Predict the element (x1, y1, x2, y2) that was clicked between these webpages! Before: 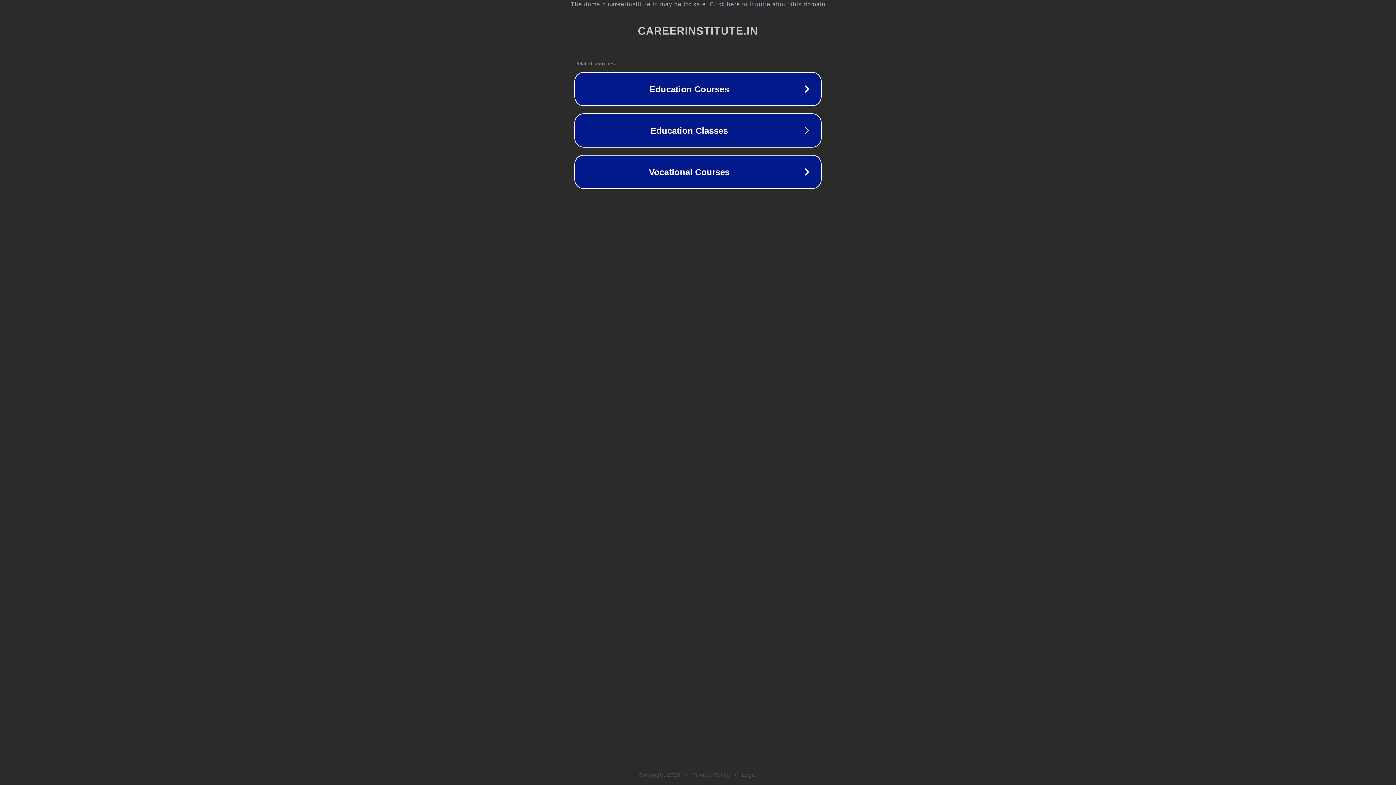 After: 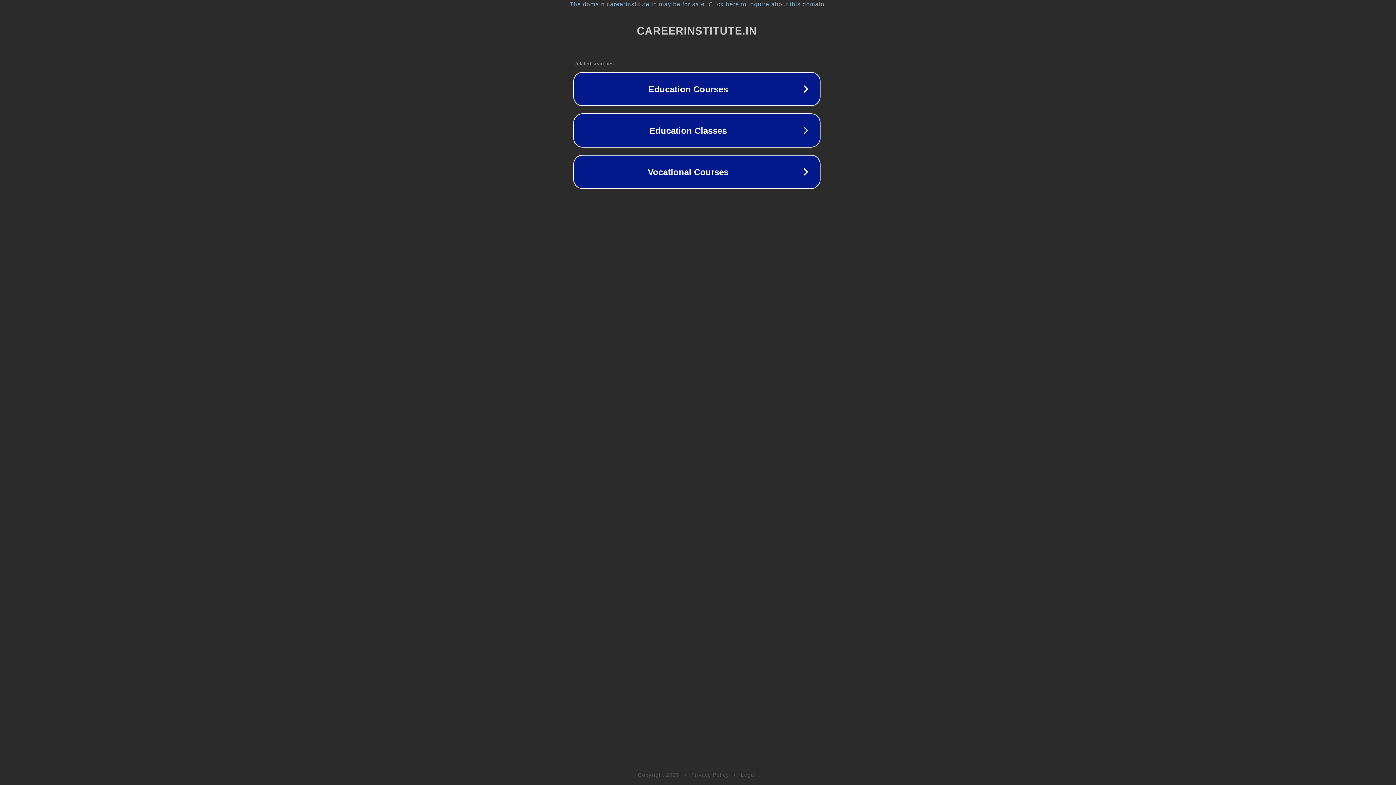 Action: bbox: (1, 1, 1397, 7) label: The domain careerinstitute.in may be for sale. Click here to inquire about this domain.